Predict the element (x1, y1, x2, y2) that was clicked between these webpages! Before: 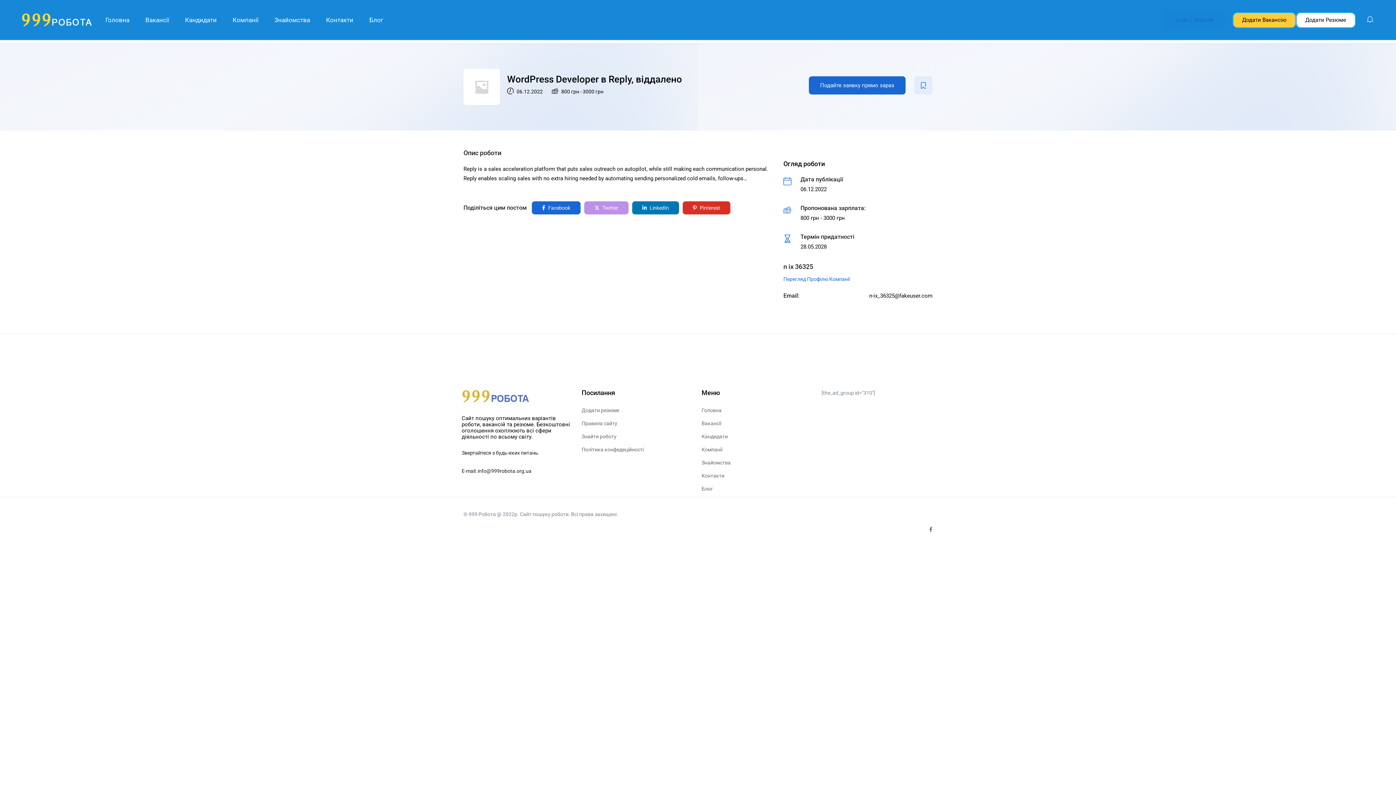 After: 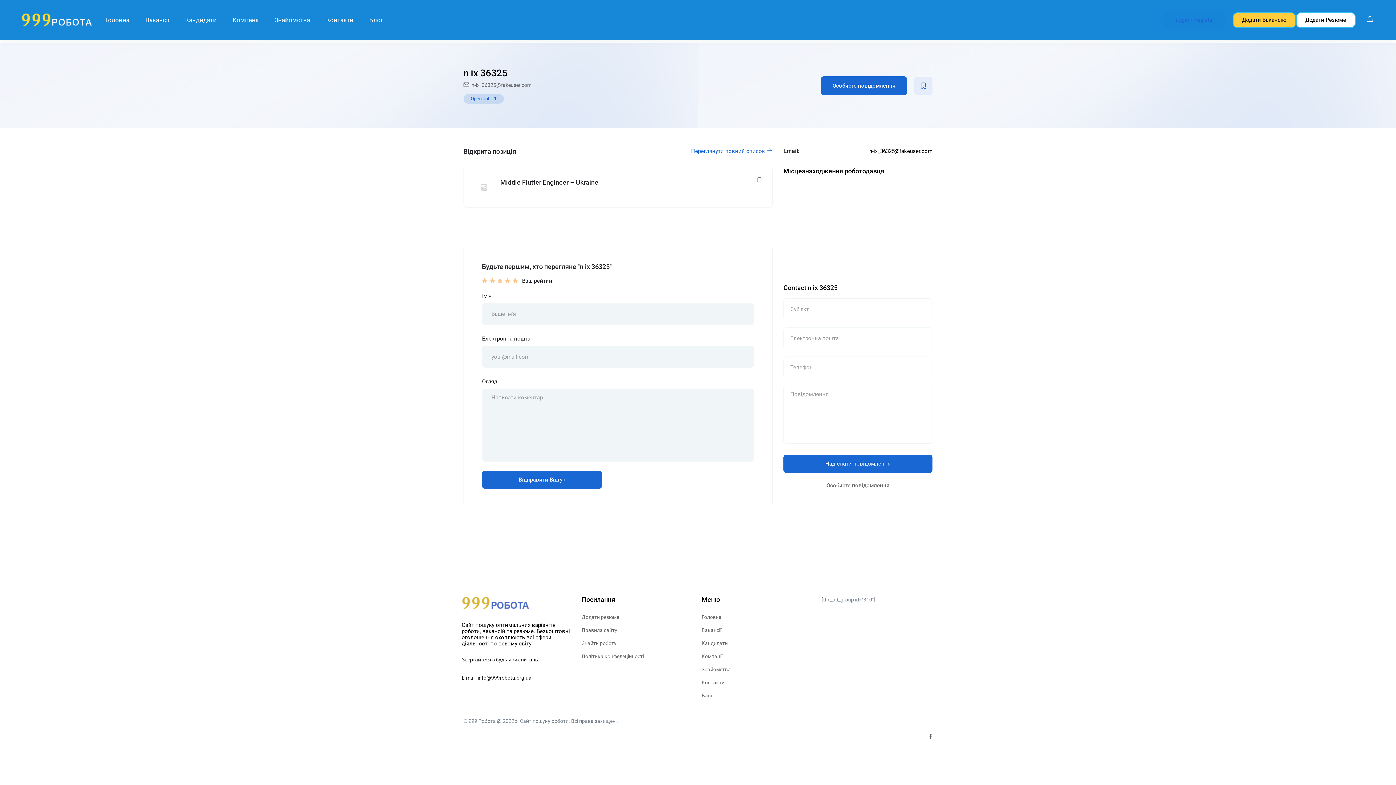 Action: bbox: (463, 68, 500, 105)